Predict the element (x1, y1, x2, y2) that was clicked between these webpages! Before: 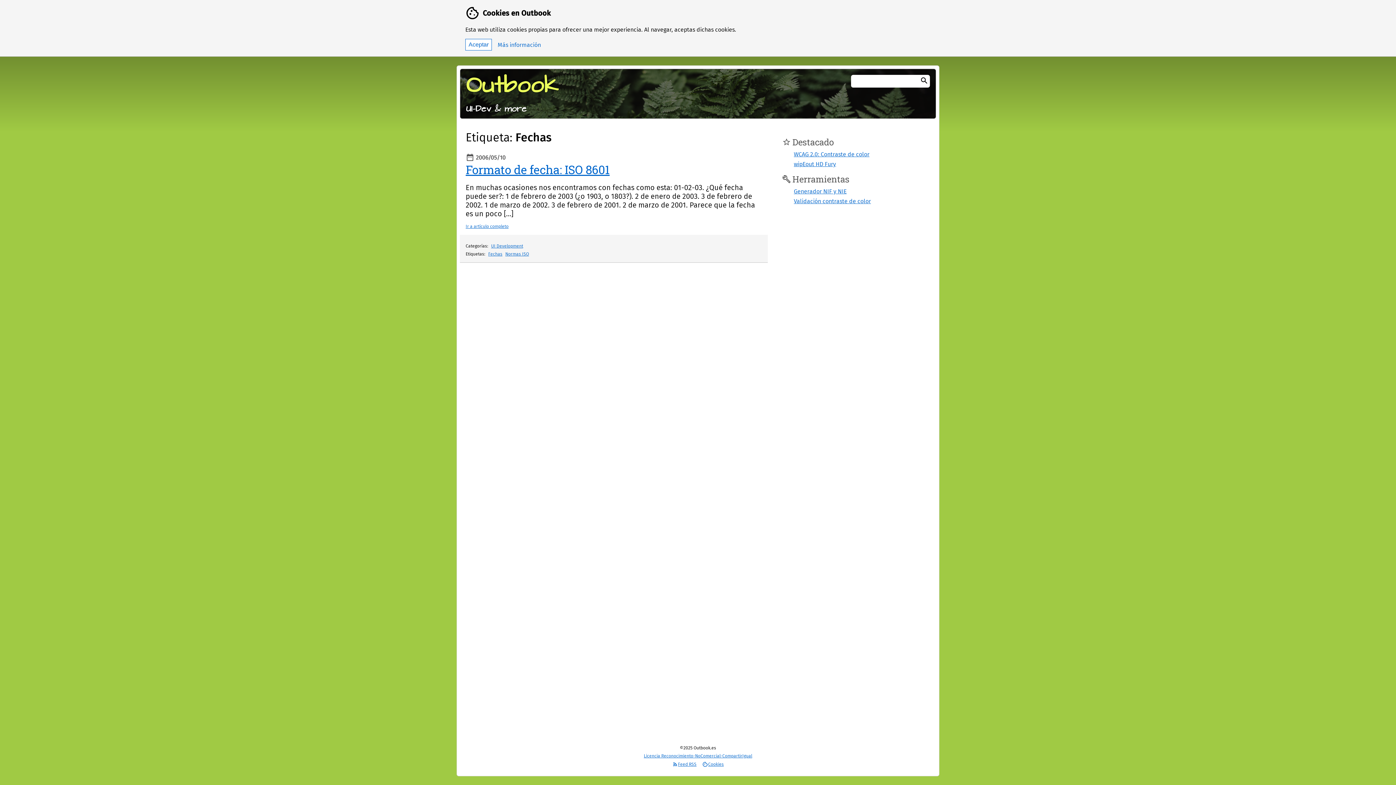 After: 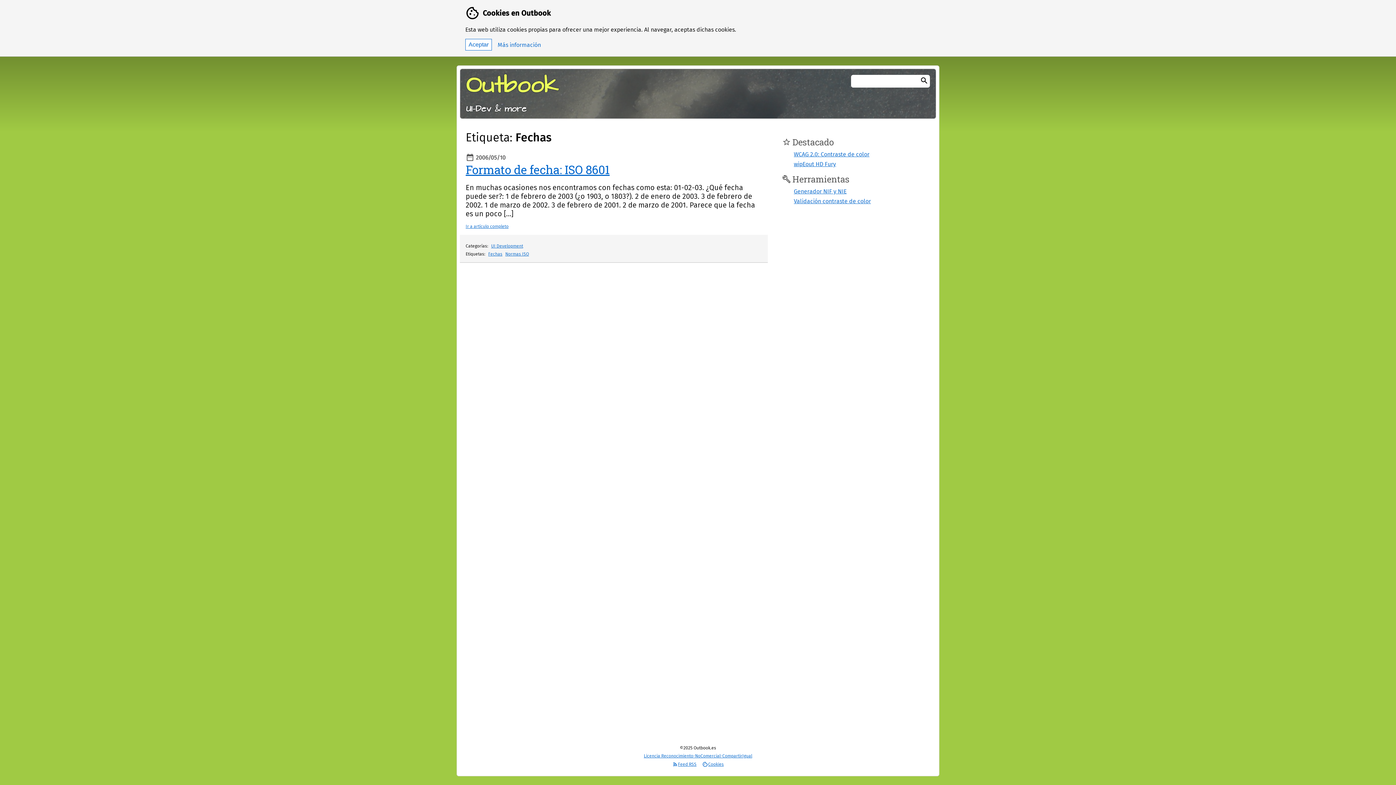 Action: bbox: (488, 251, 502, 256) label: Fechas